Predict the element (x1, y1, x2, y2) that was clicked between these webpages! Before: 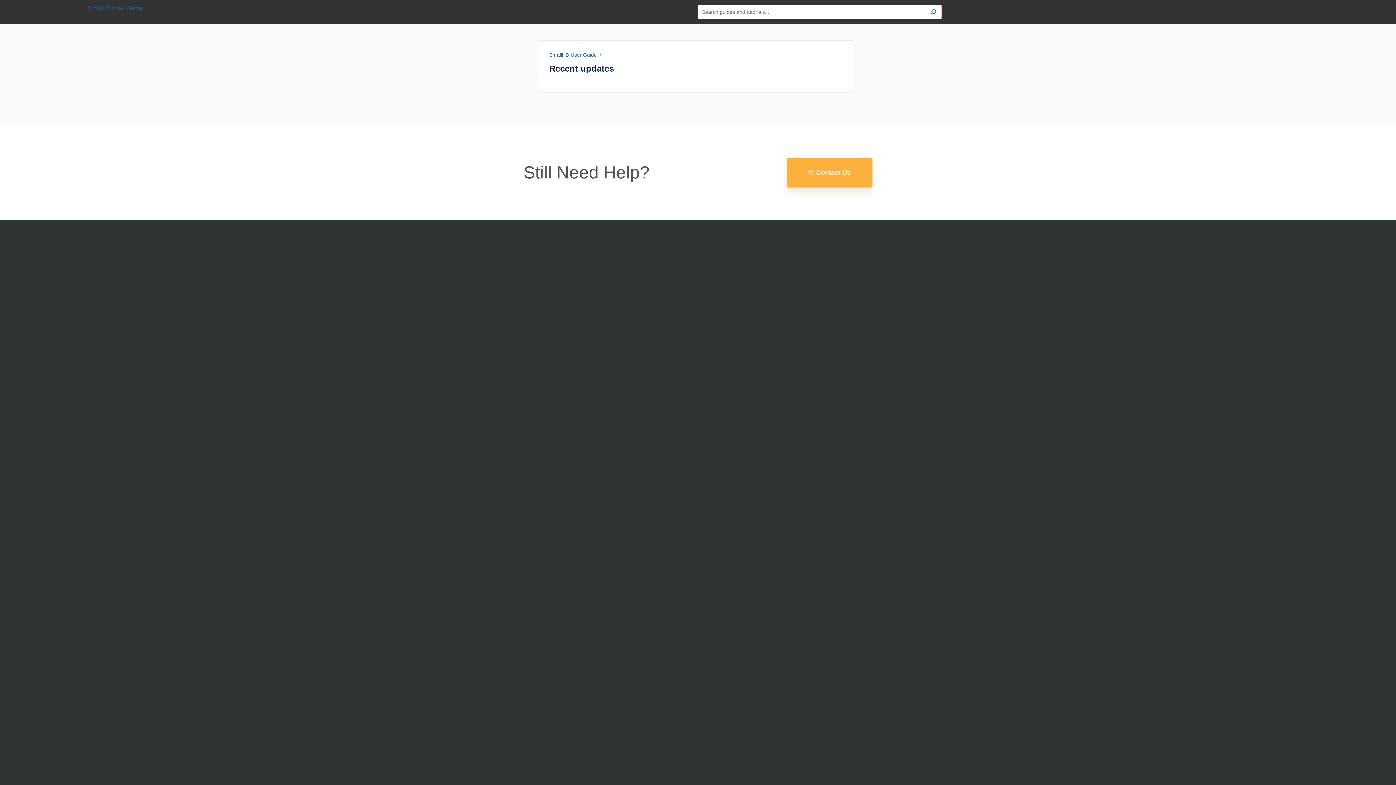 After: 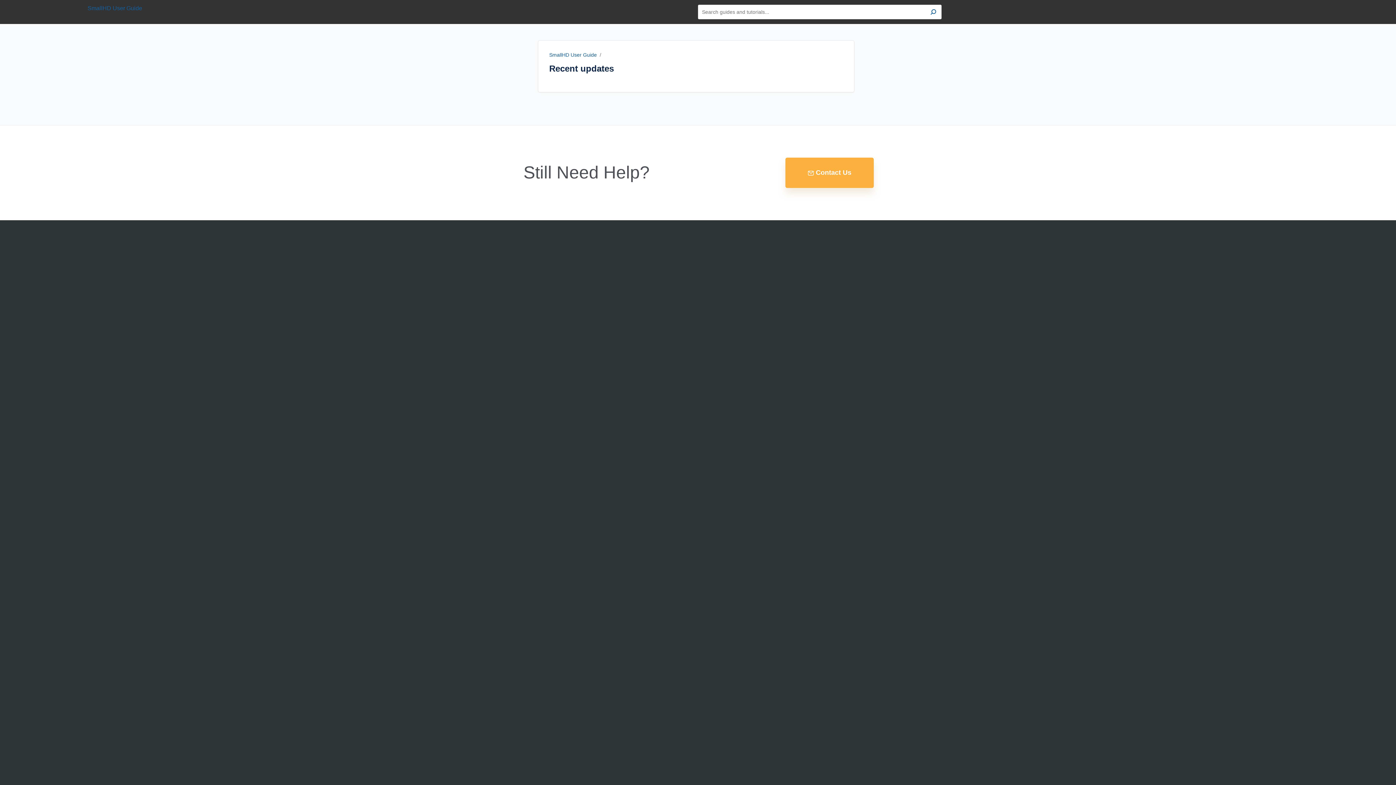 Action: label: Contact Us bbox: (786, 158, 872, 187)